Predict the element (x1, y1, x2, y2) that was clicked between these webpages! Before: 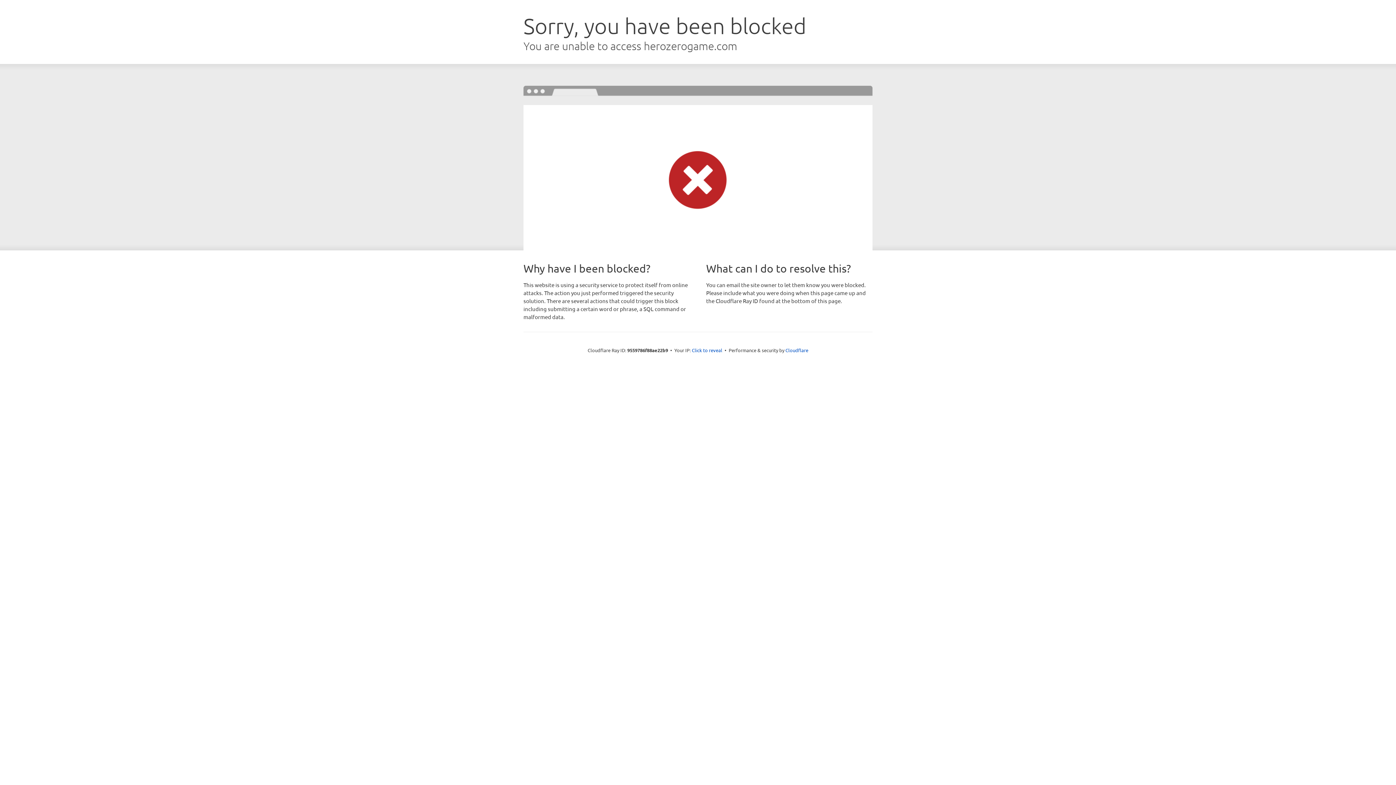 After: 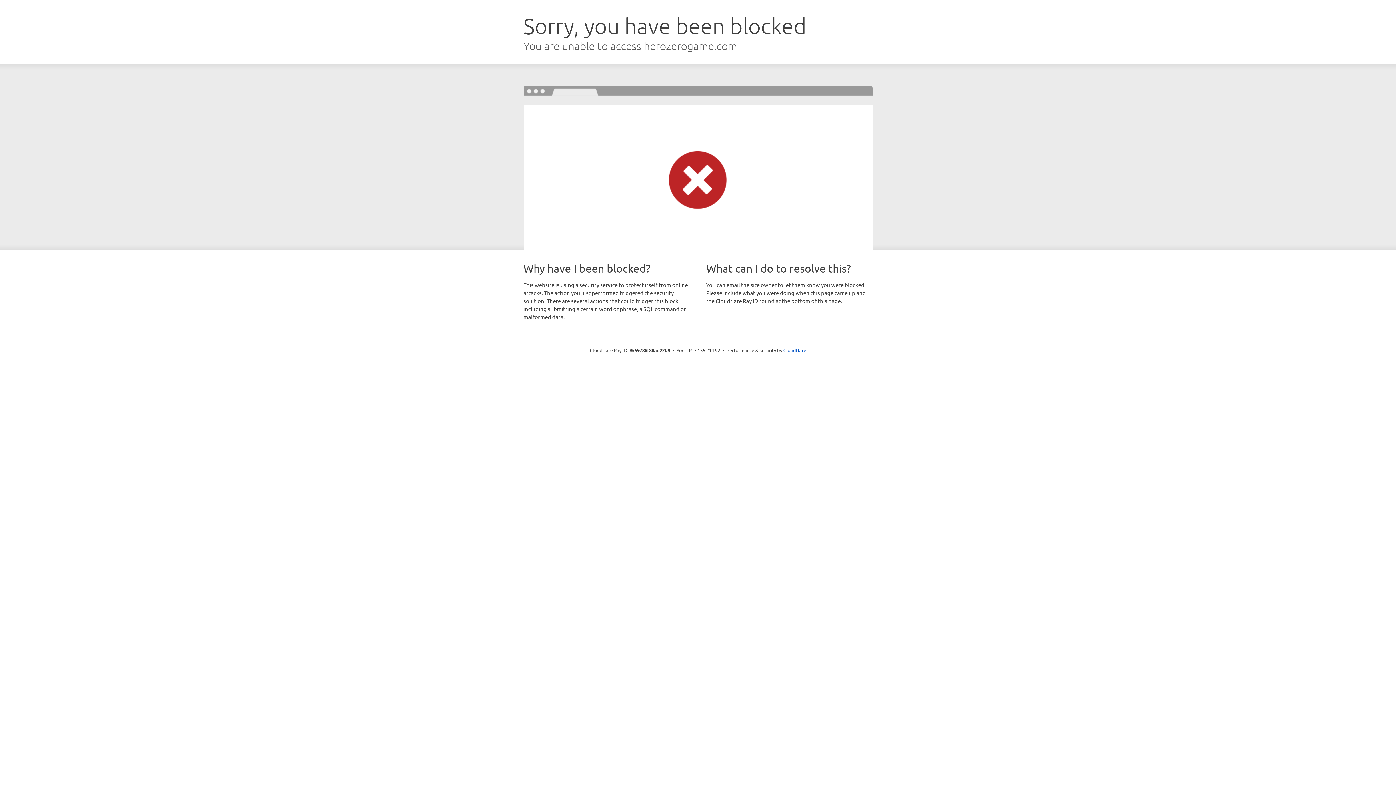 Action: label: Click to reveal bbox: (692, 346, 722, 353)